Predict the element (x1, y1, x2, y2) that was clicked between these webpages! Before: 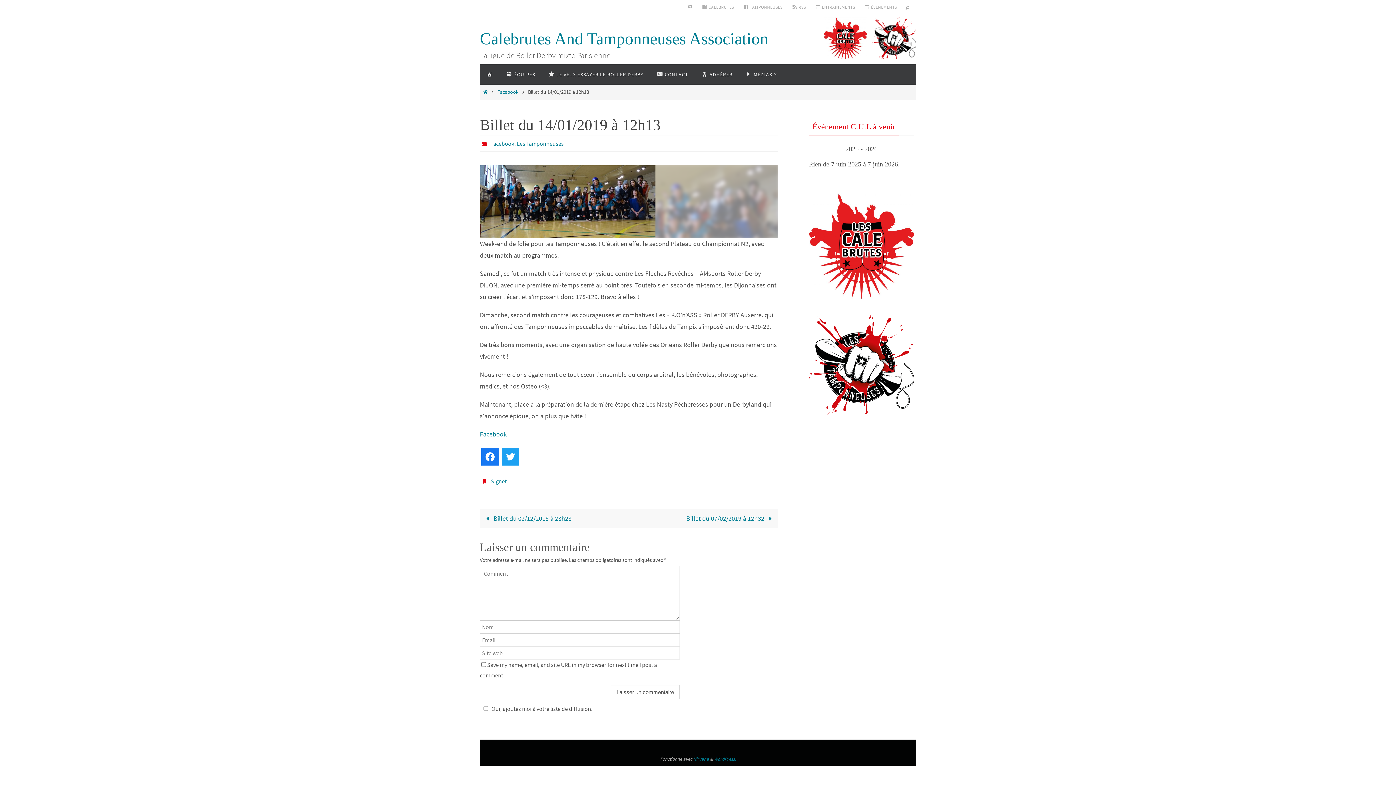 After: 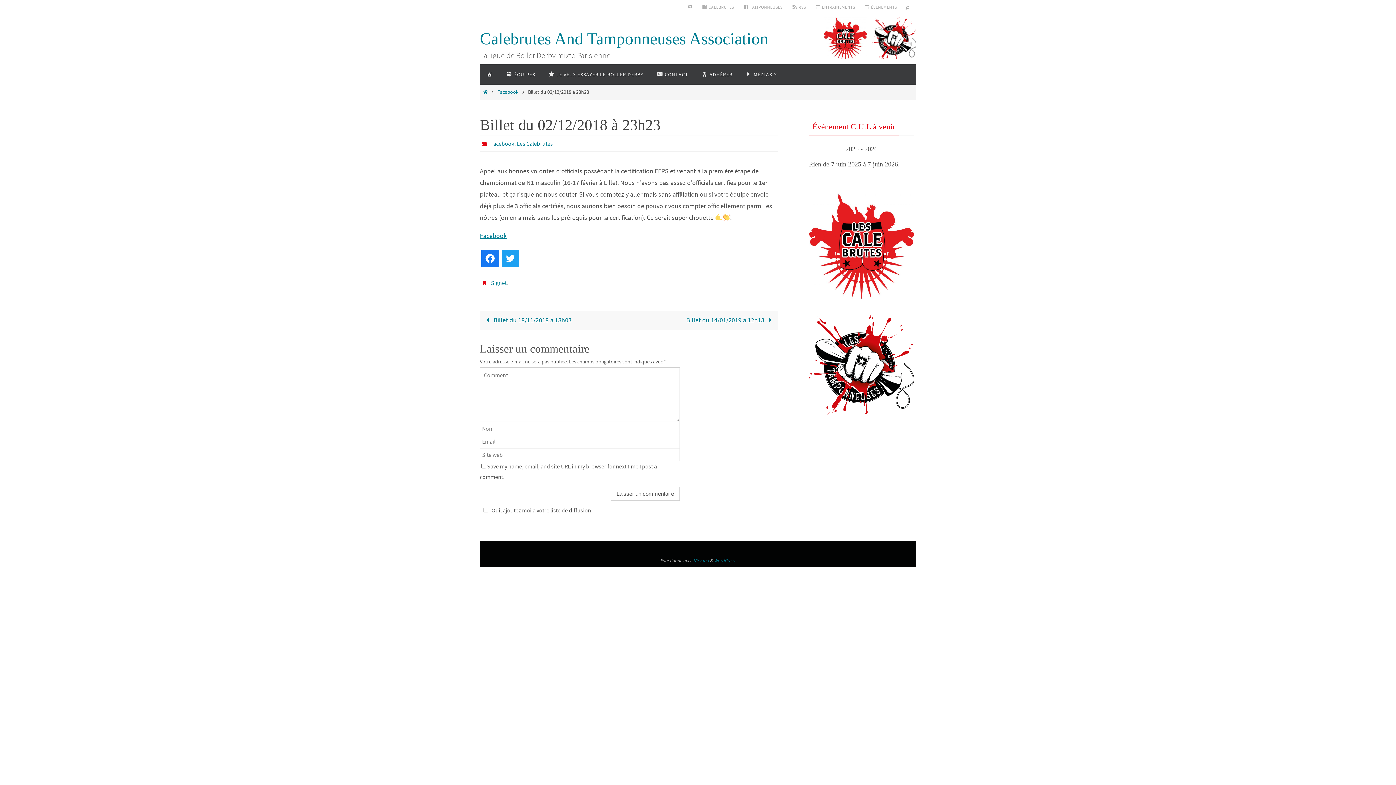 Action: bbox: (480, 509, 629, 528) label:  Billet du 02/12/2018 à 23h23